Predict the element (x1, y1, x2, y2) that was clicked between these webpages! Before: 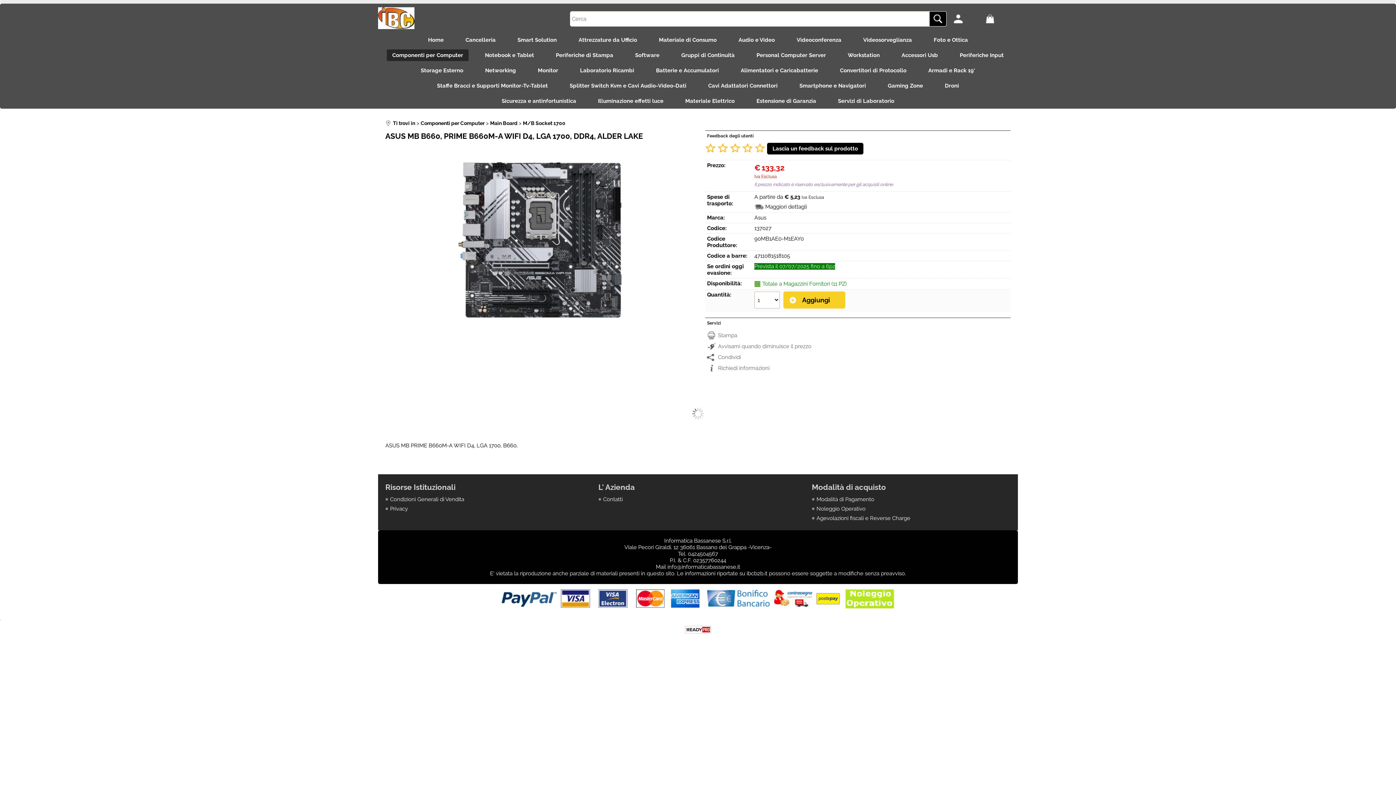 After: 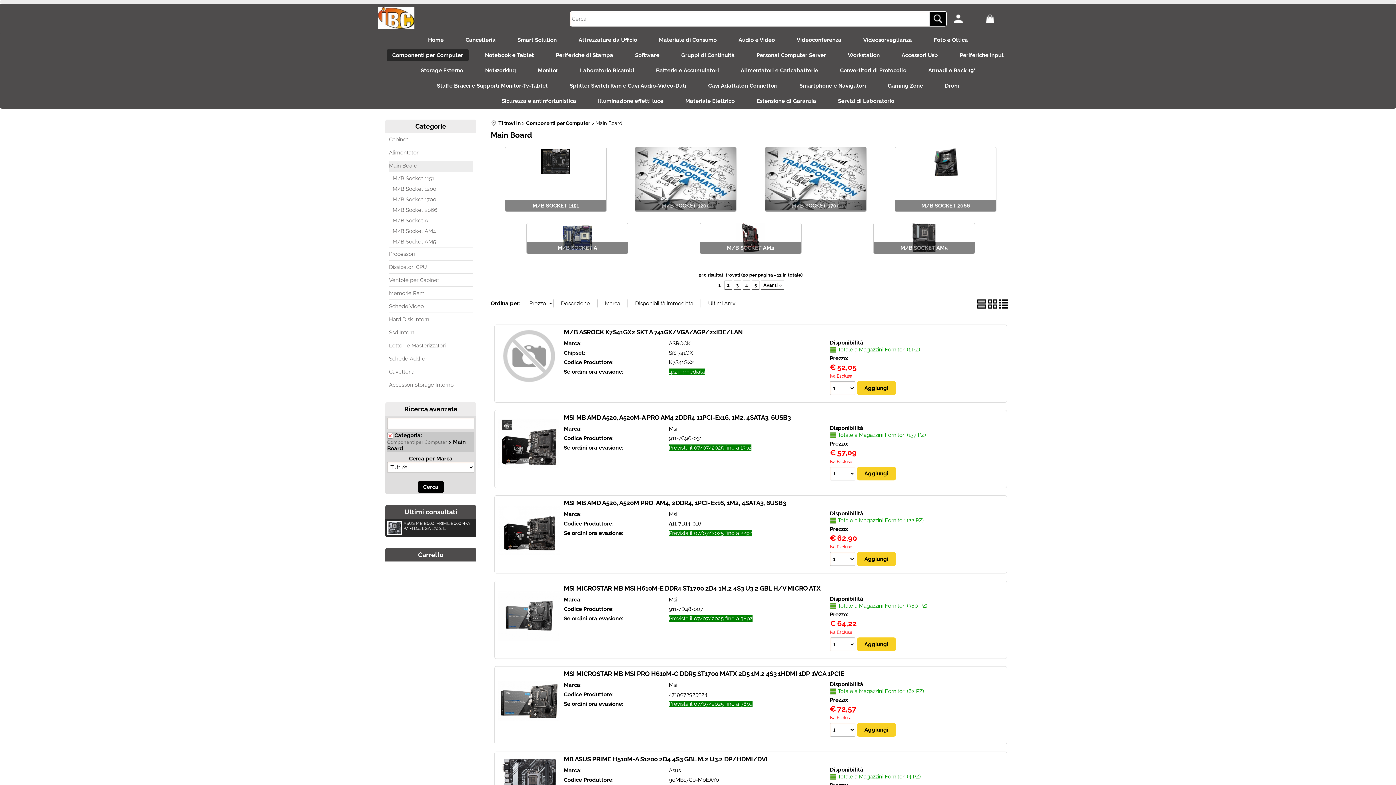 Action: bbox: (490, 120, 517, 126) label: Main Board